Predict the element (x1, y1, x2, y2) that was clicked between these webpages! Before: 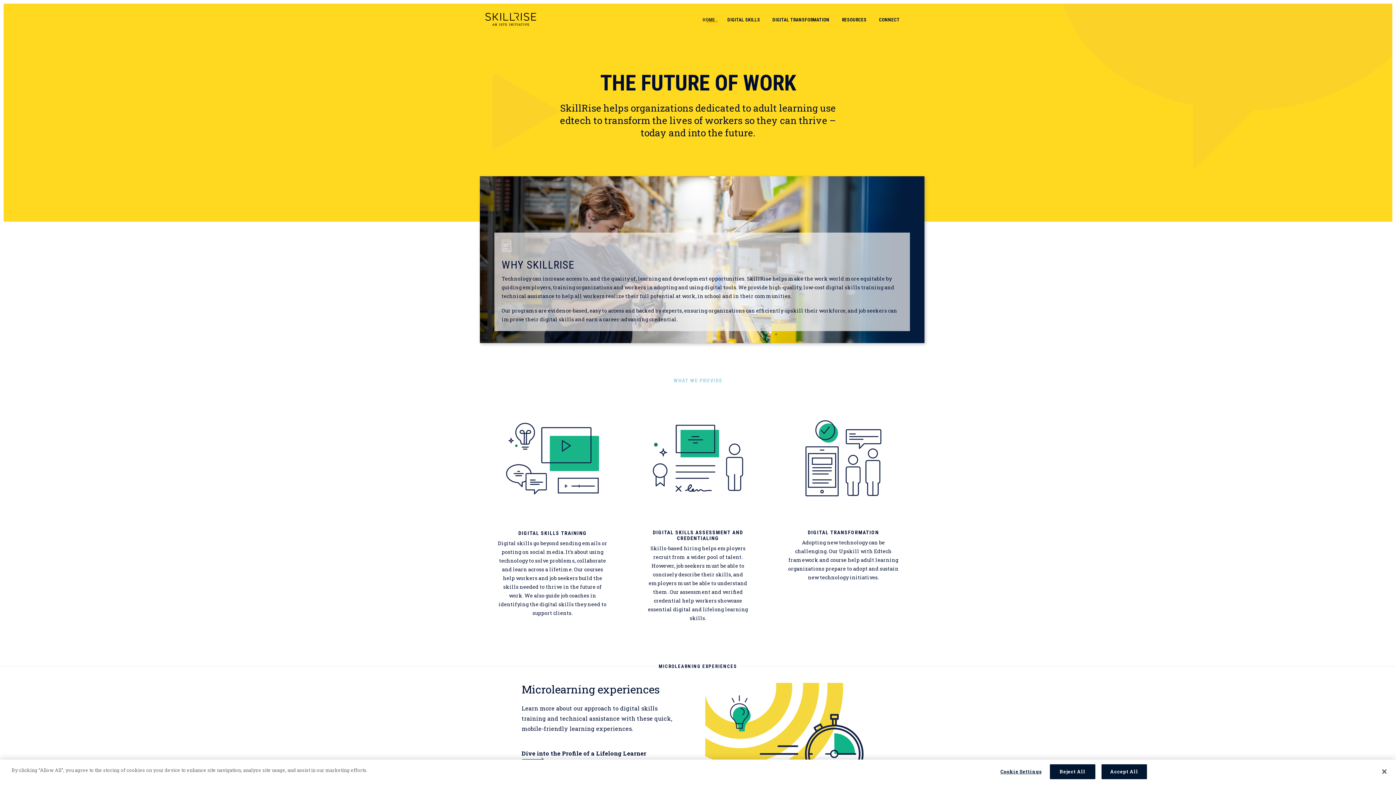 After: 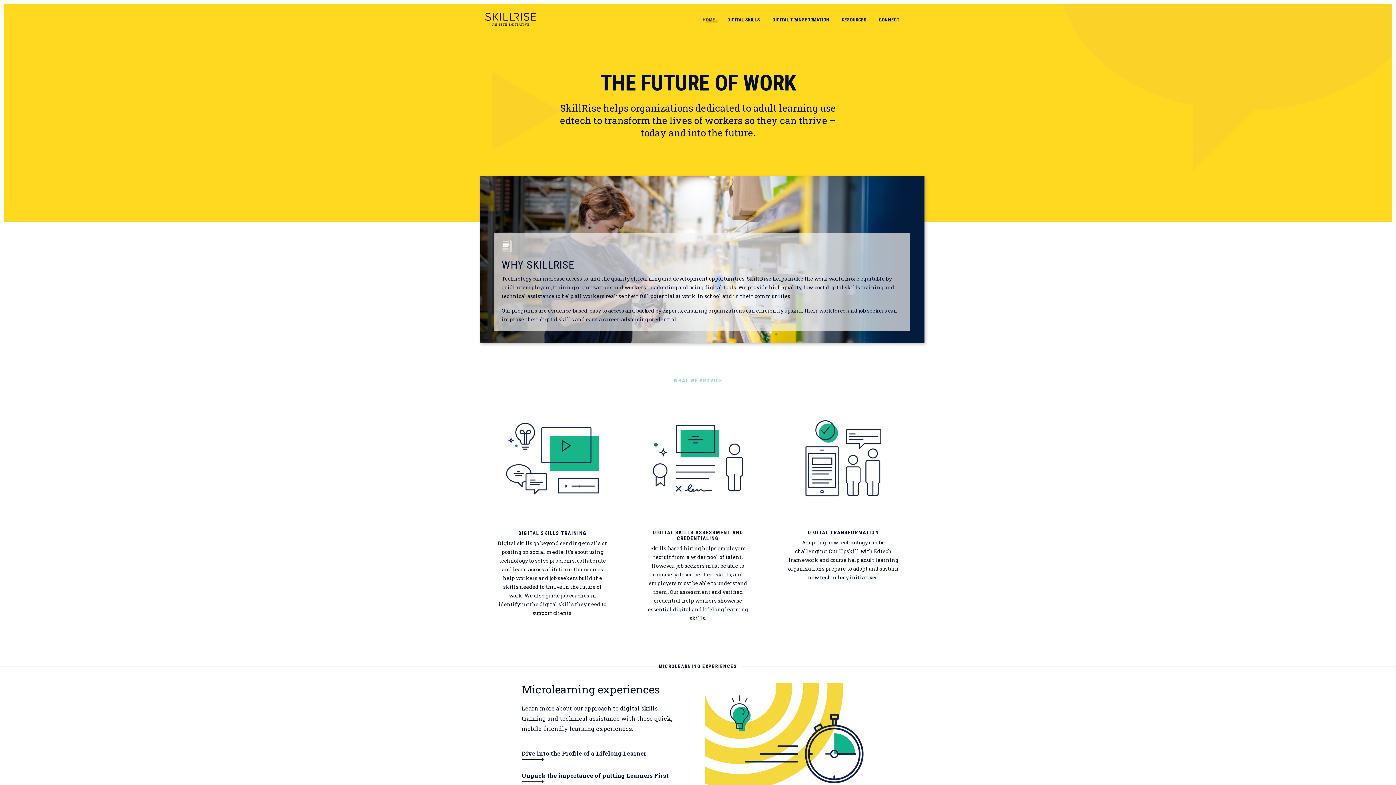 Action: label: Accept All bbox: (1101, 764, 1147, 779)